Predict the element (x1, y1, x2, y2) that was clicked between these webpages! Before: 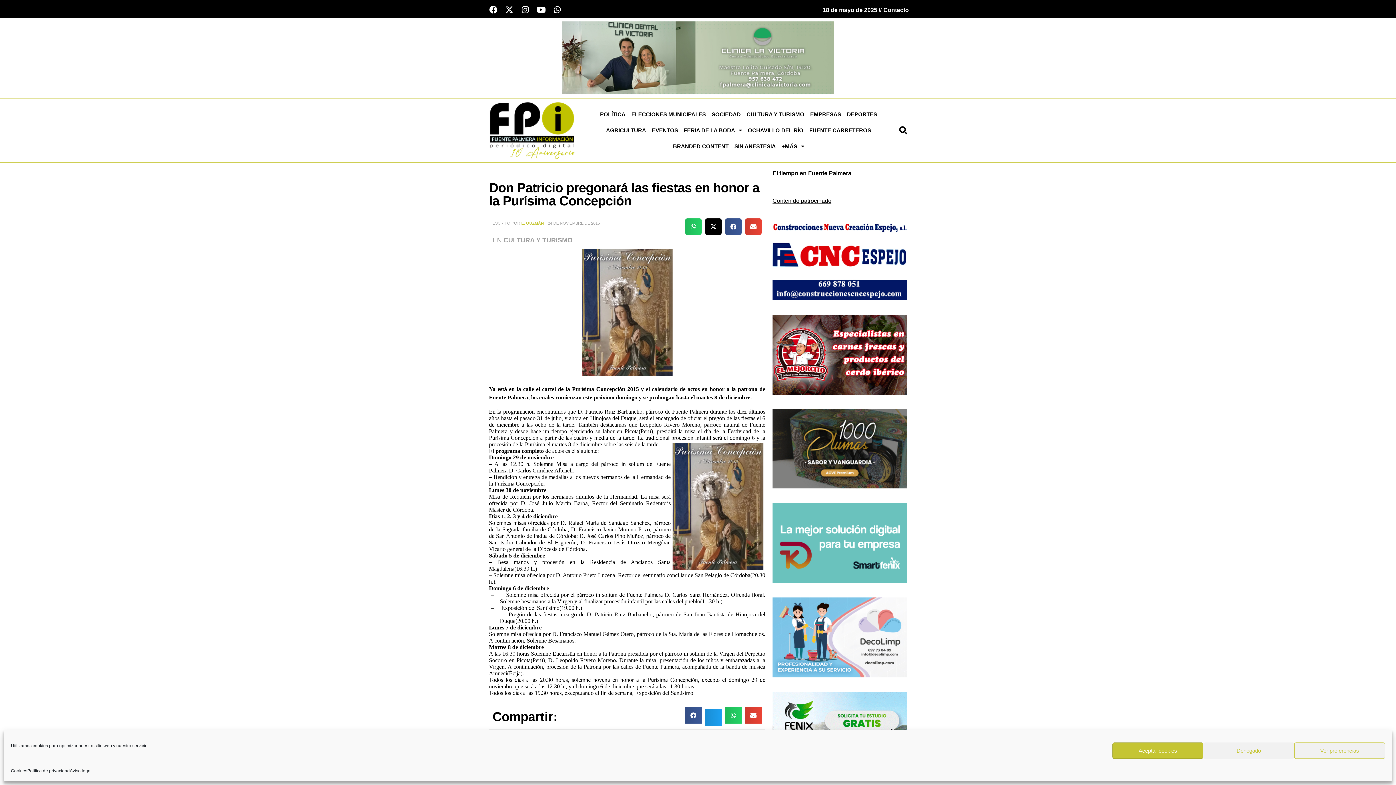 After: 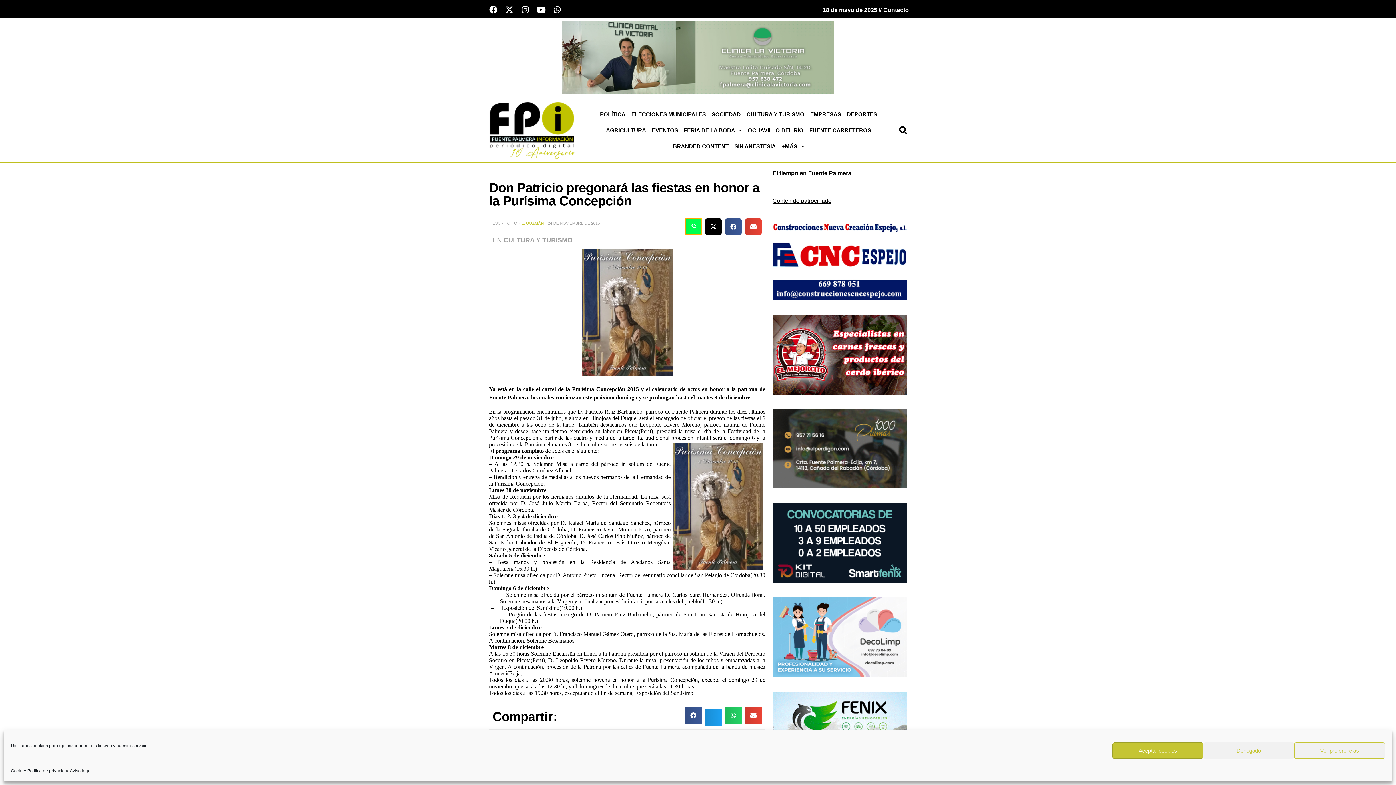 Action: bbox: (685, 218, 701, 234) label: Compartir en whatsapp